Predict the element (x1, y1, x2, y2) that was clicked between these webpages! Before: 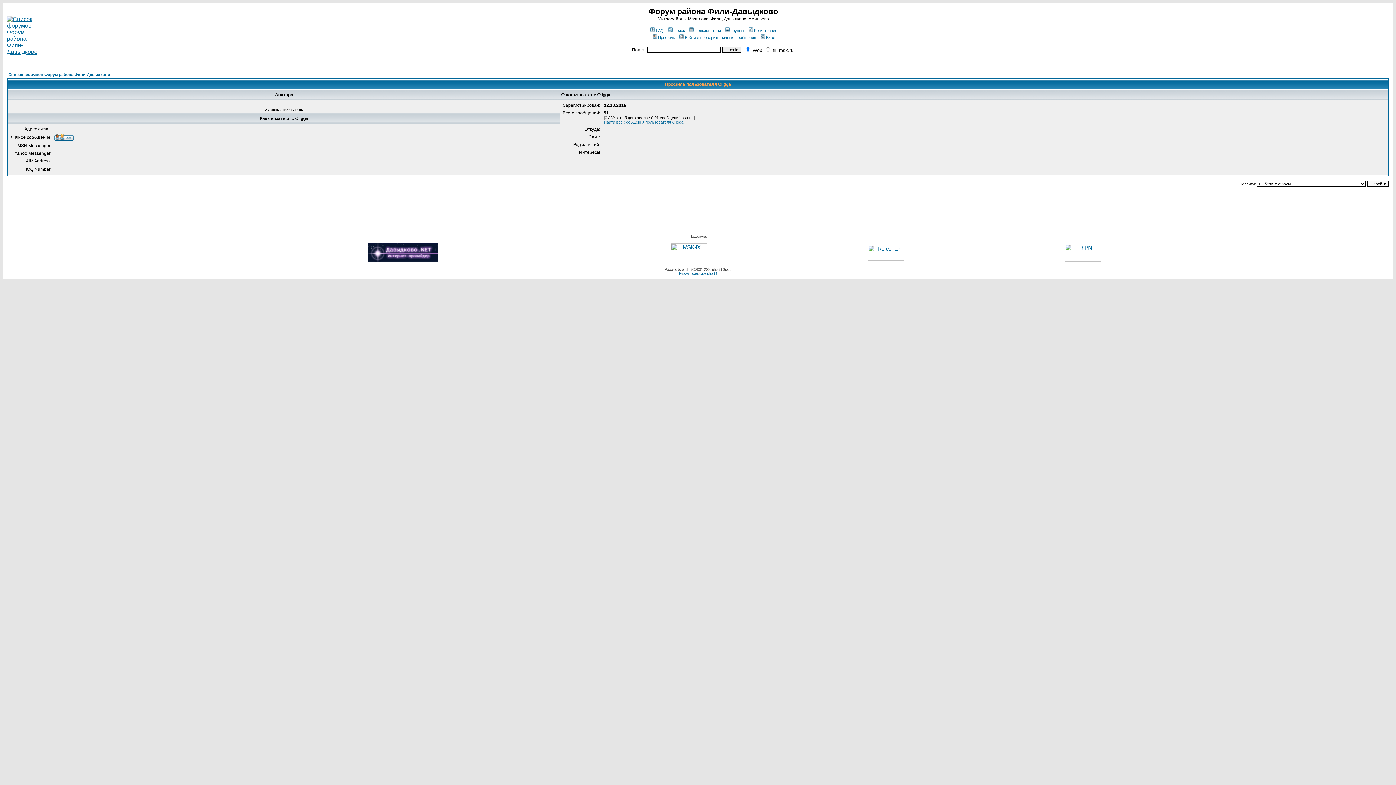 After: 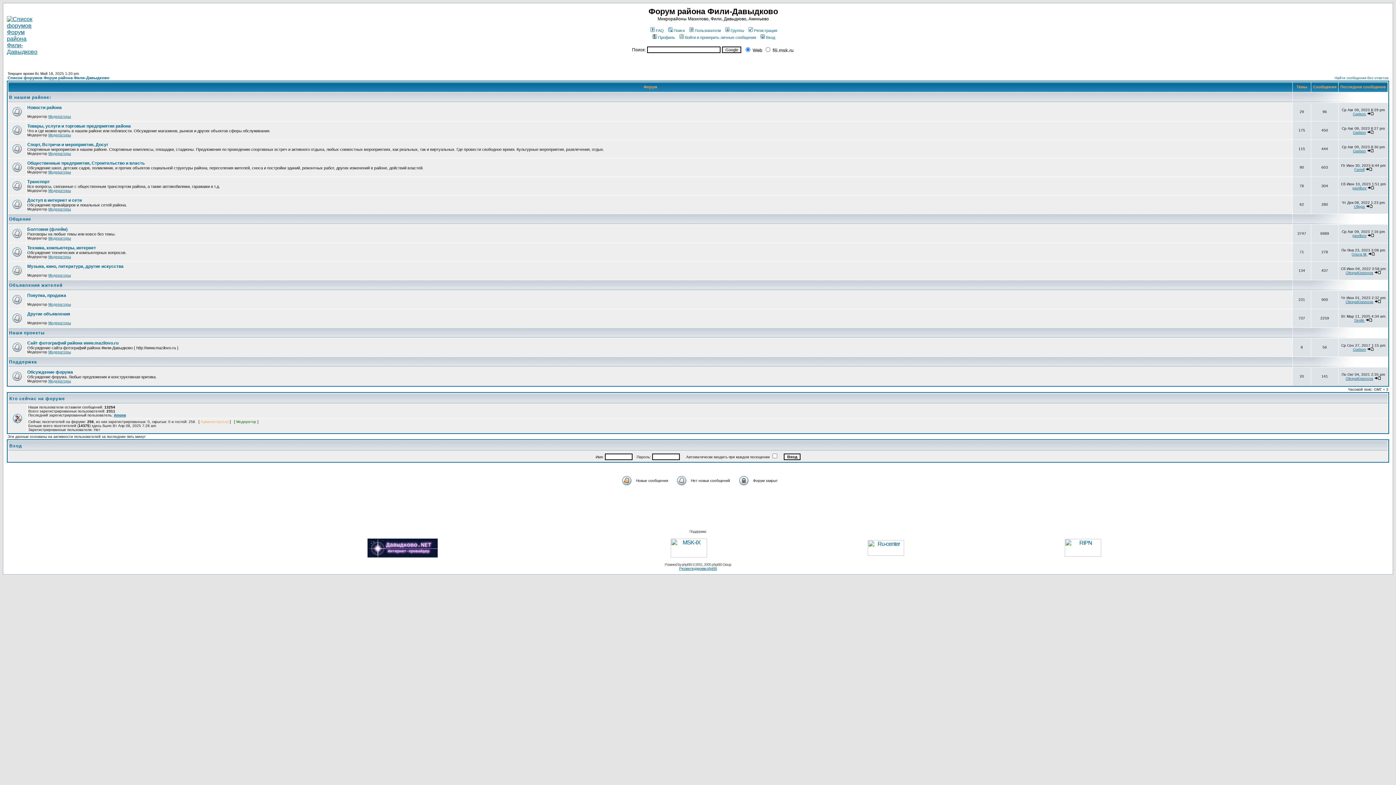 Action: bbox: (8, 72, 110, 76) label: Список форумов Форум района Фили-Давыдково